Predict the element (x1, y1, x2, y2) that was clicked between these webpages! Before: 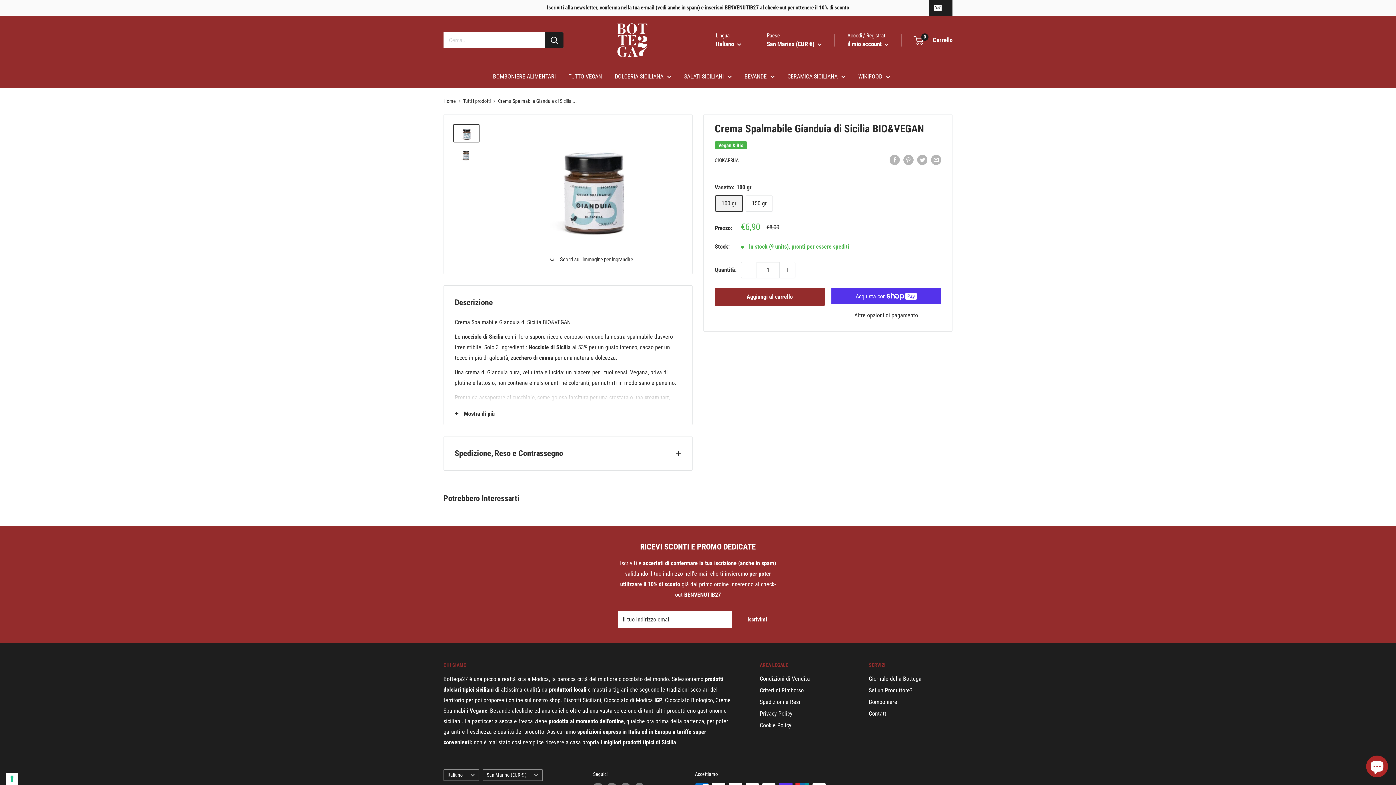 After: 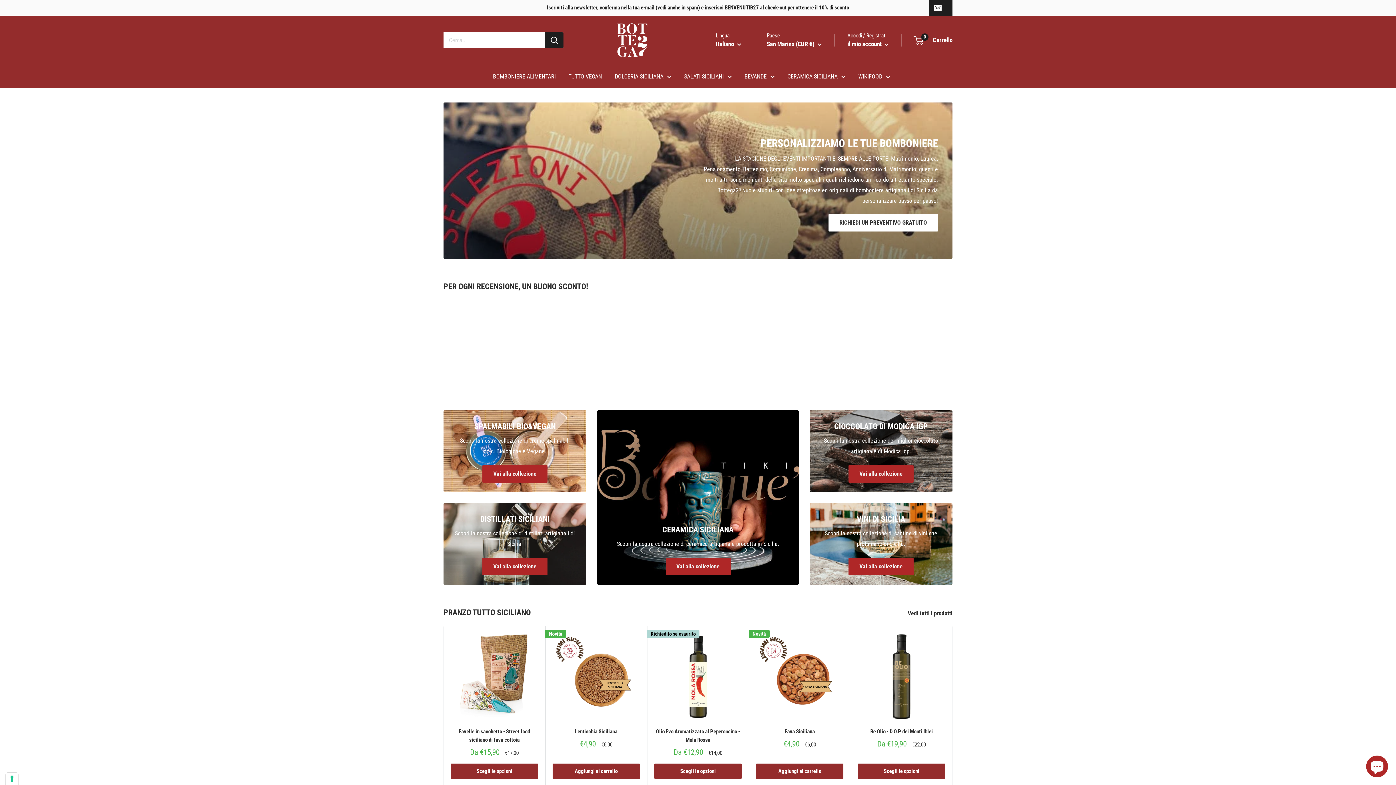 Action: bbox: (443, 98, 456, 104) label: Home